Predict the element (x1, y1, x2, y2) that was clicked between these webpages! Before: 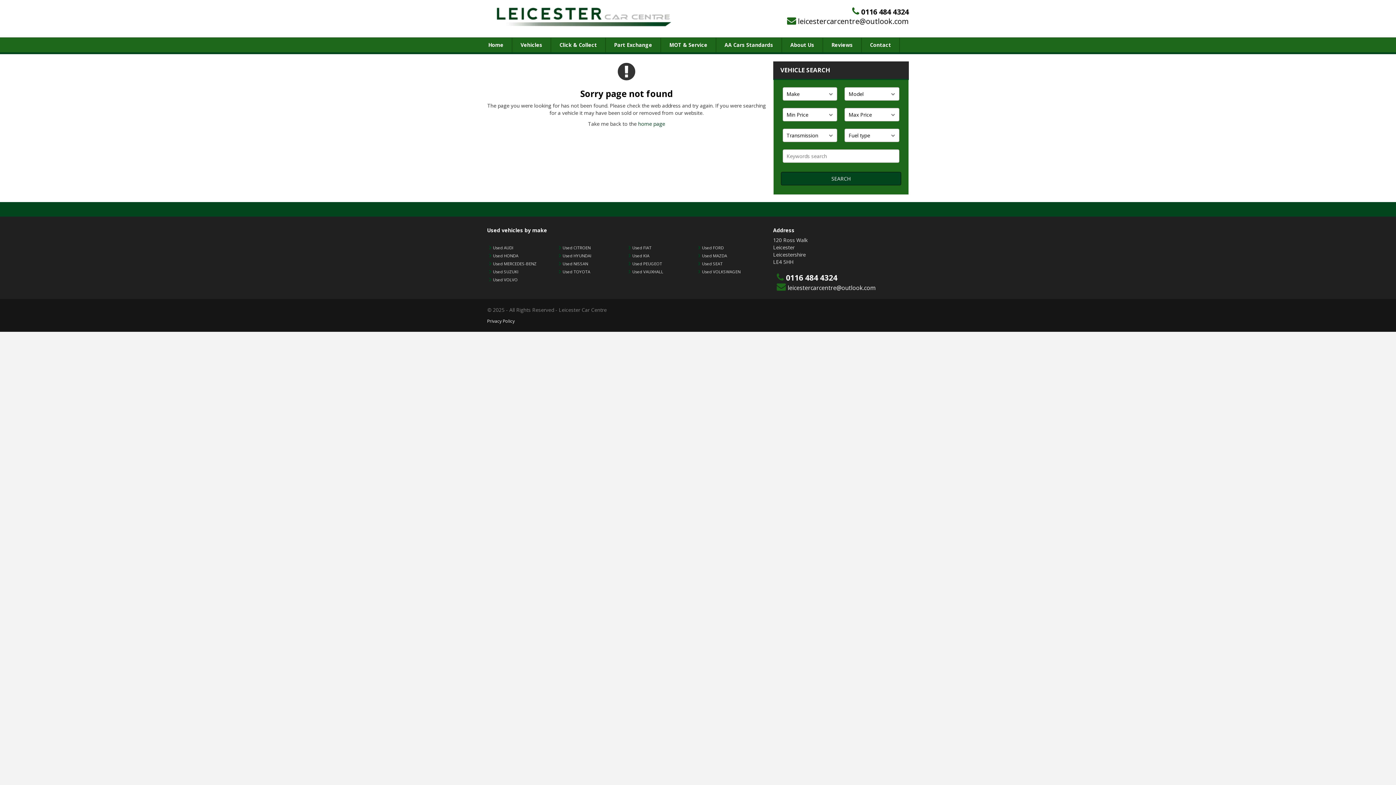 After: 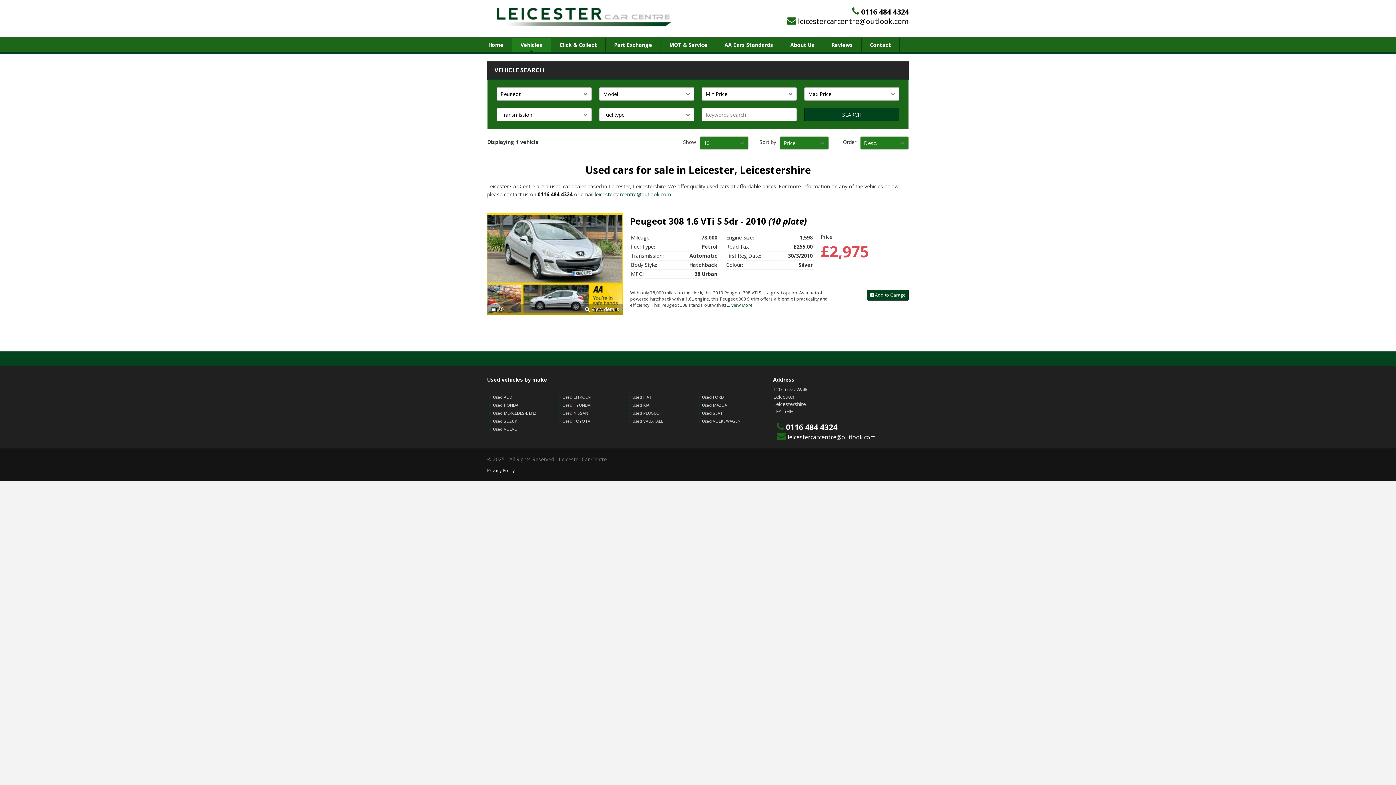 Action: bbox: (632, 261, 662, 266) label: Used PEUGEOT